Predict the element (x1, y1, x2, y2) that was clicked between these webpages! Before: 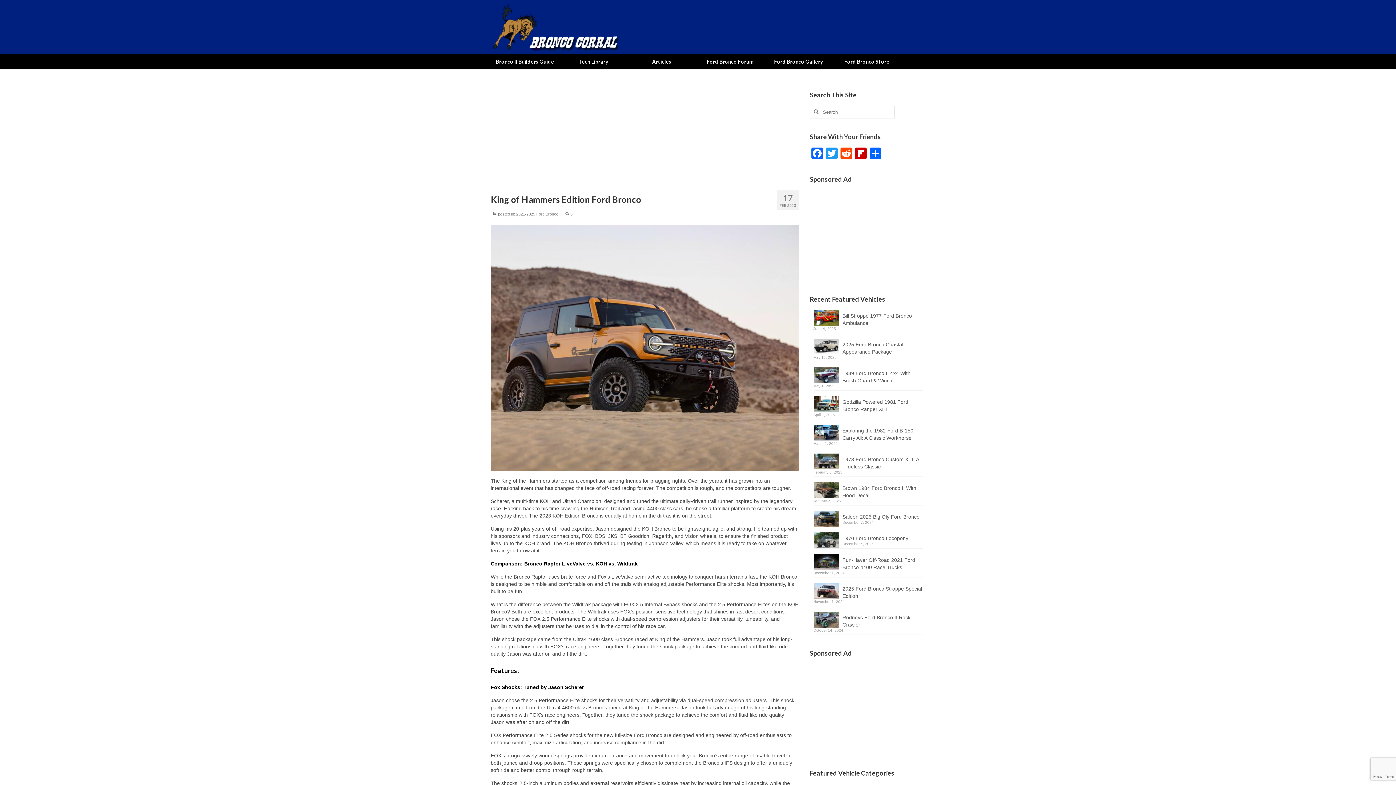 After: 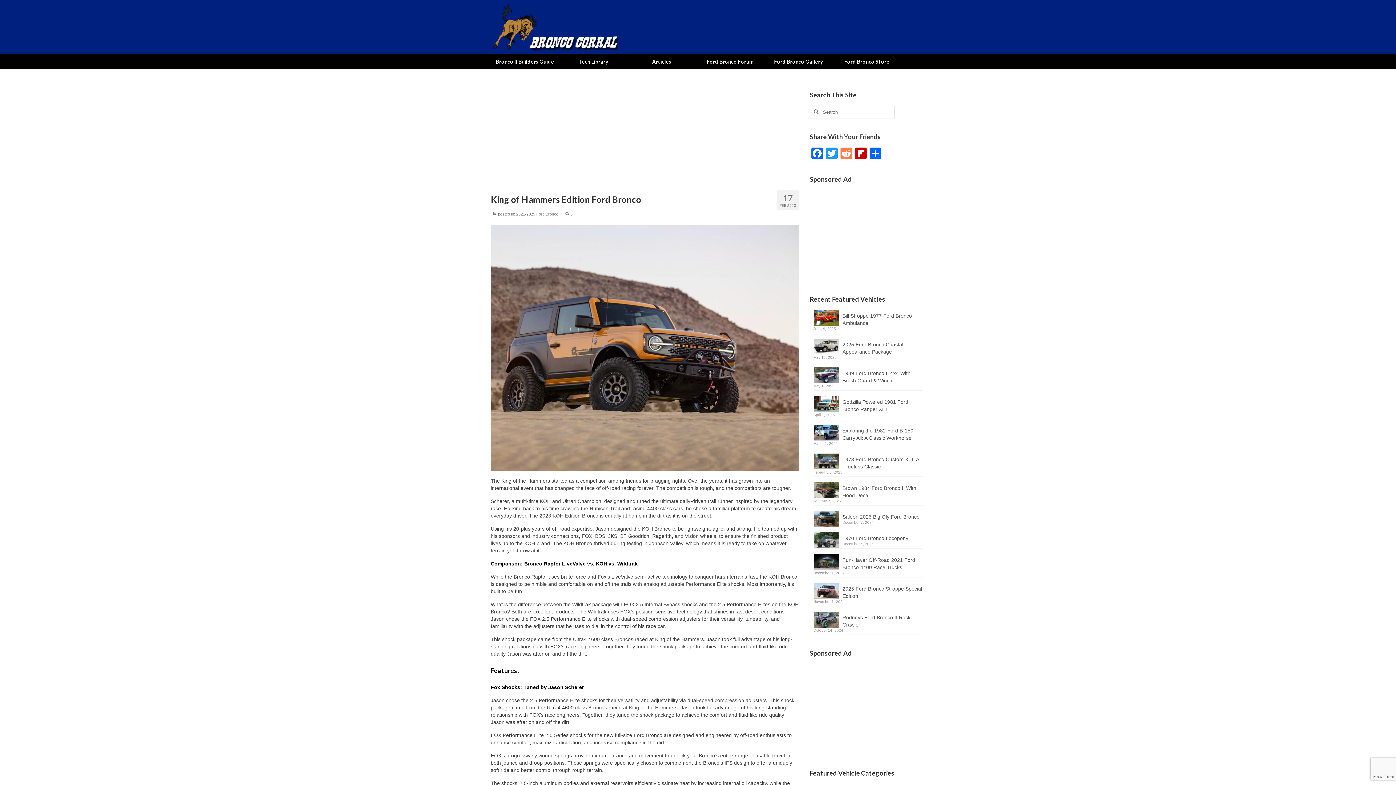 Action: label: Reddit bbox: (839, 147, 853, 160)